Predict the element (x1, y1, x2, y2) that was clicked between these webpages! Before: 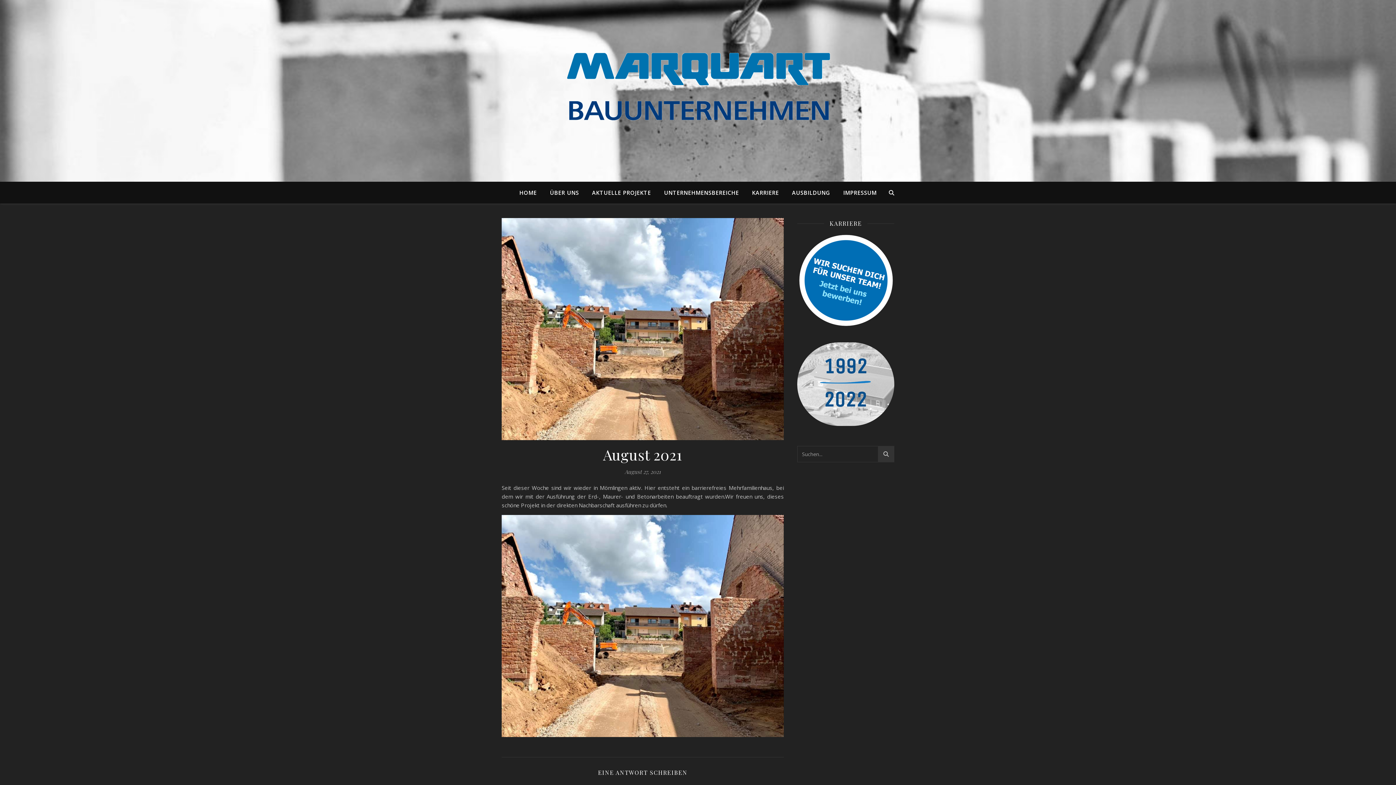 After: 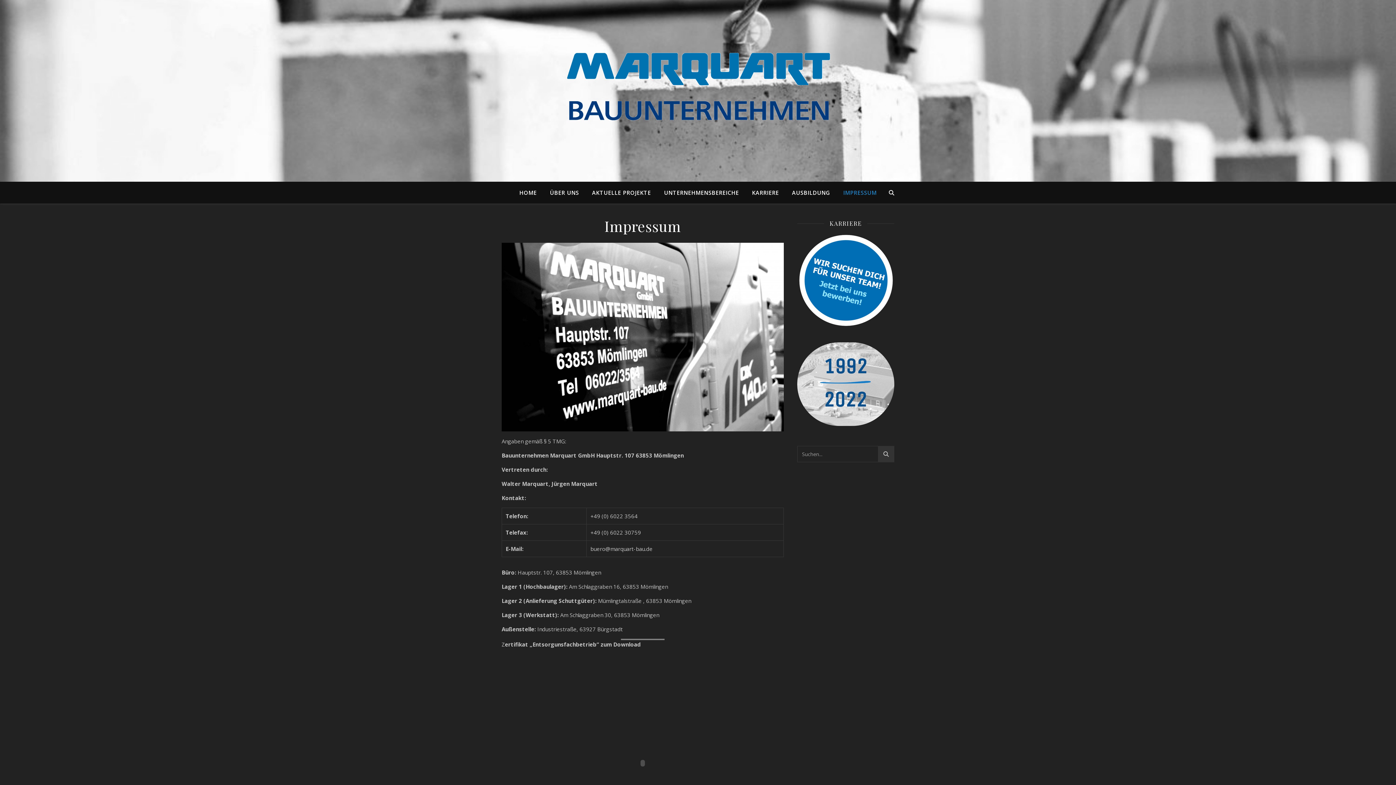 Action: bbox: (837, 181, 876, 203) label: IMPRESSUM